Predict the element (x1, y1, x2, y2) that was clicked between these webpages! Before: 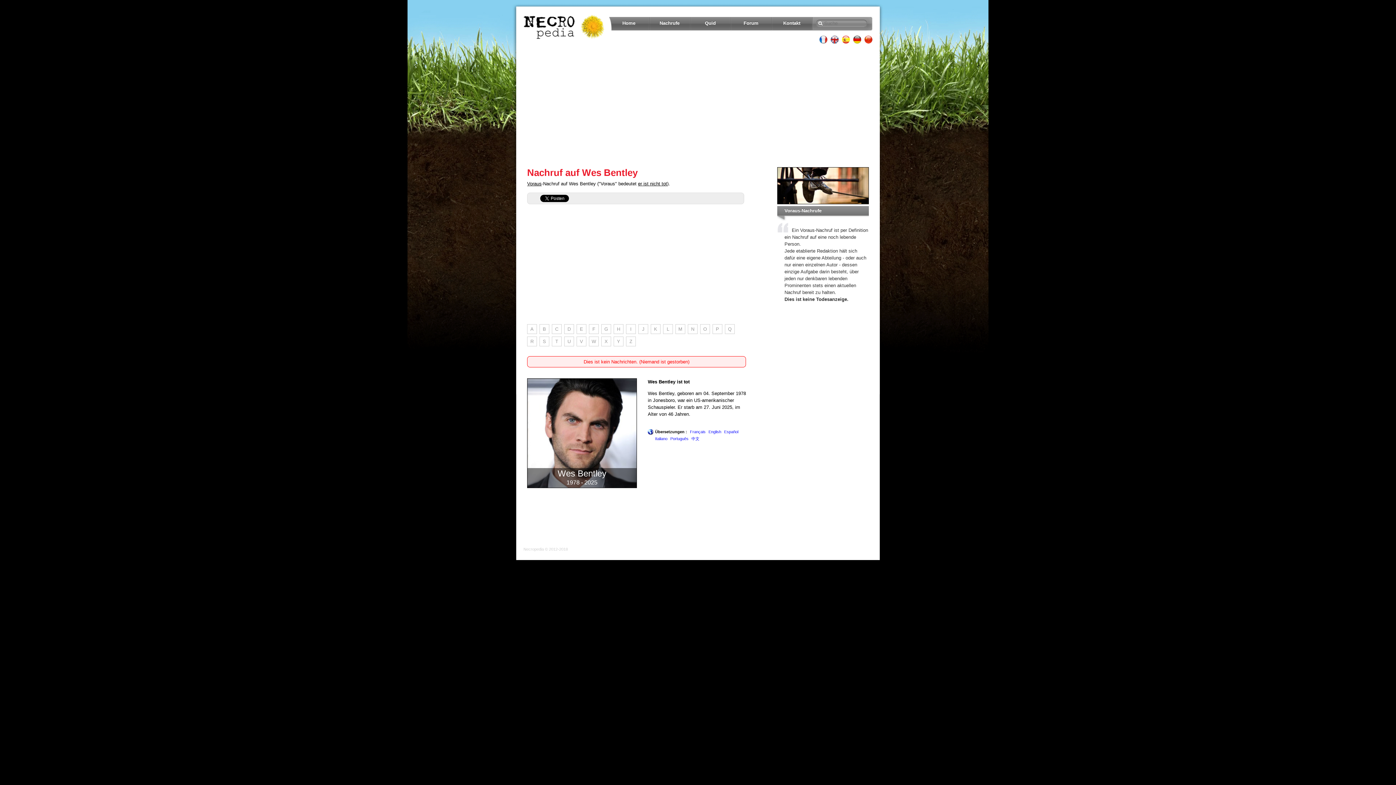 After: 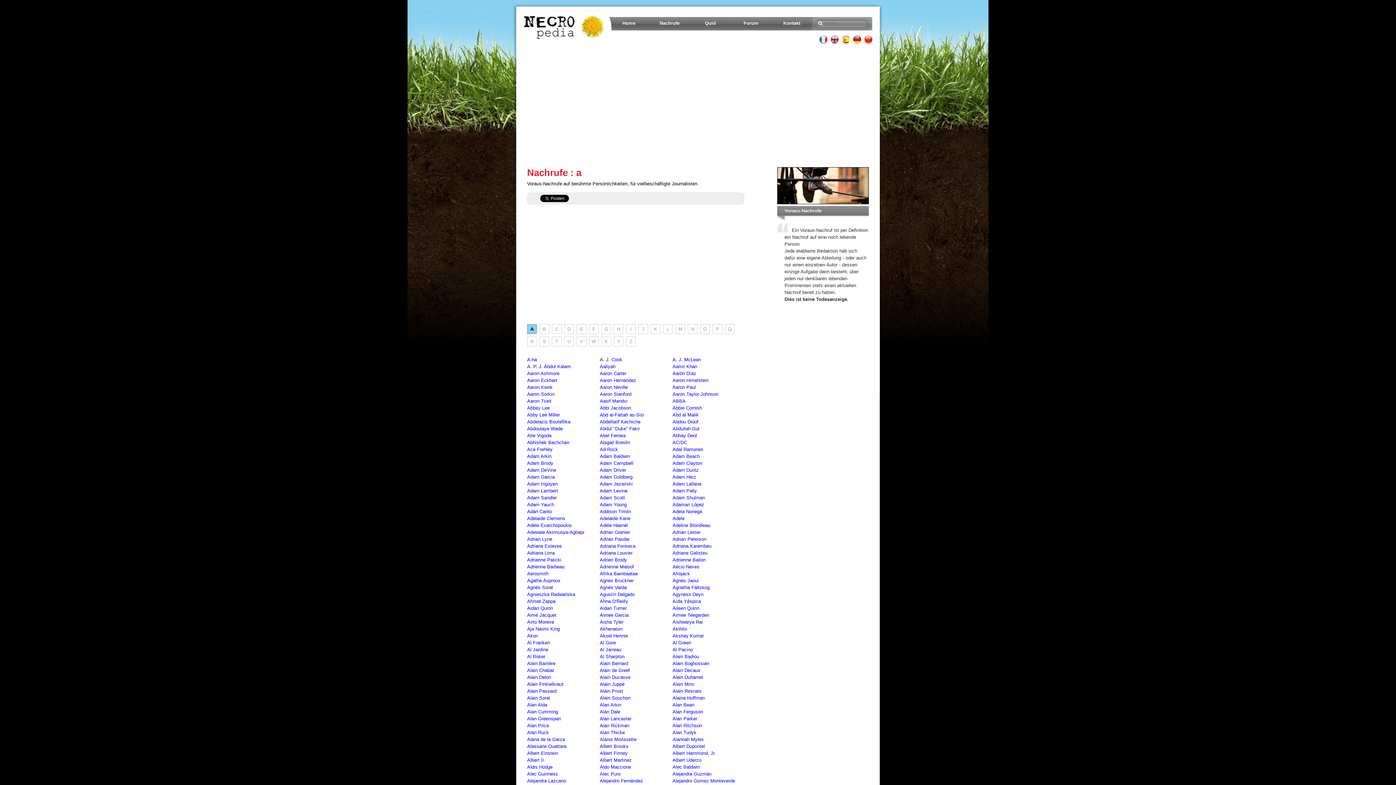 Action: bbox: (527, 324, 537, 334) label: A